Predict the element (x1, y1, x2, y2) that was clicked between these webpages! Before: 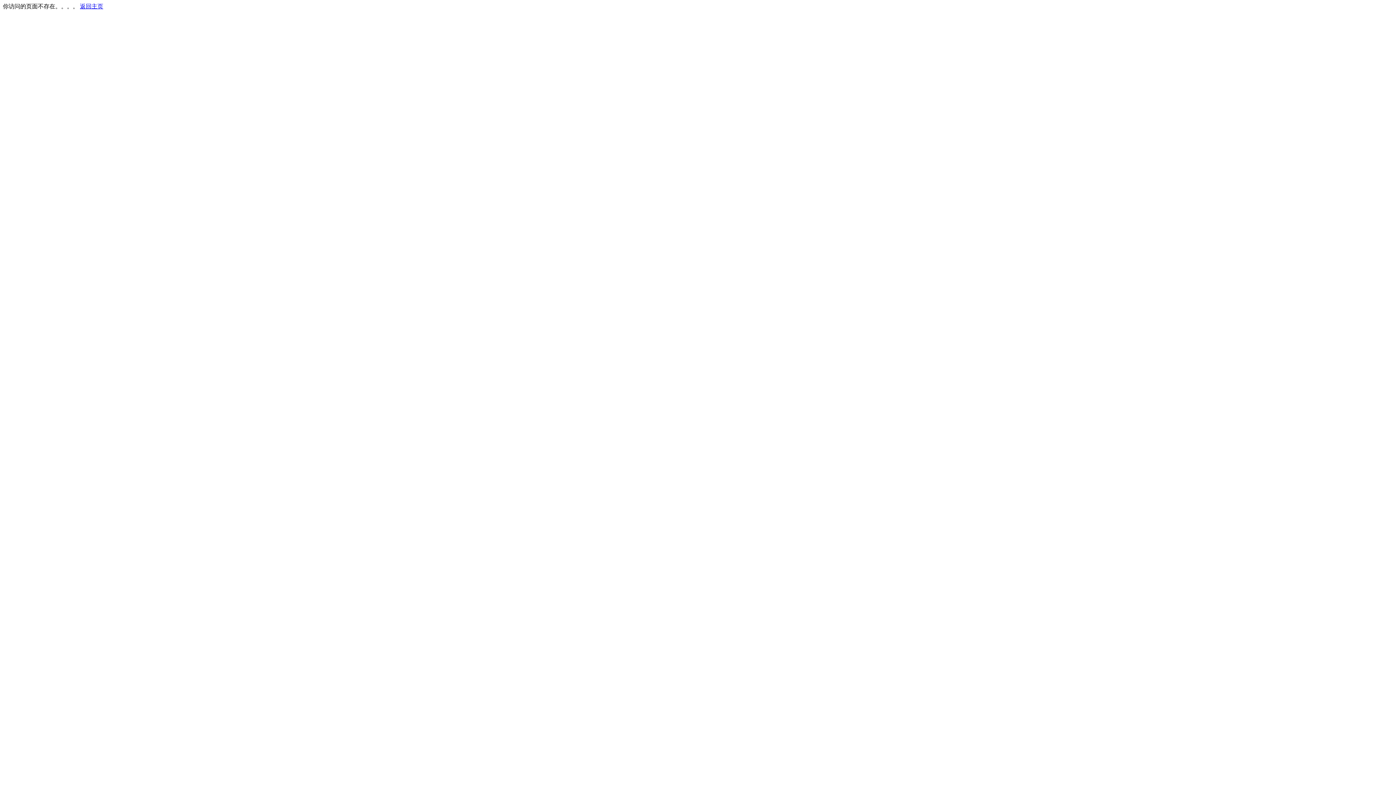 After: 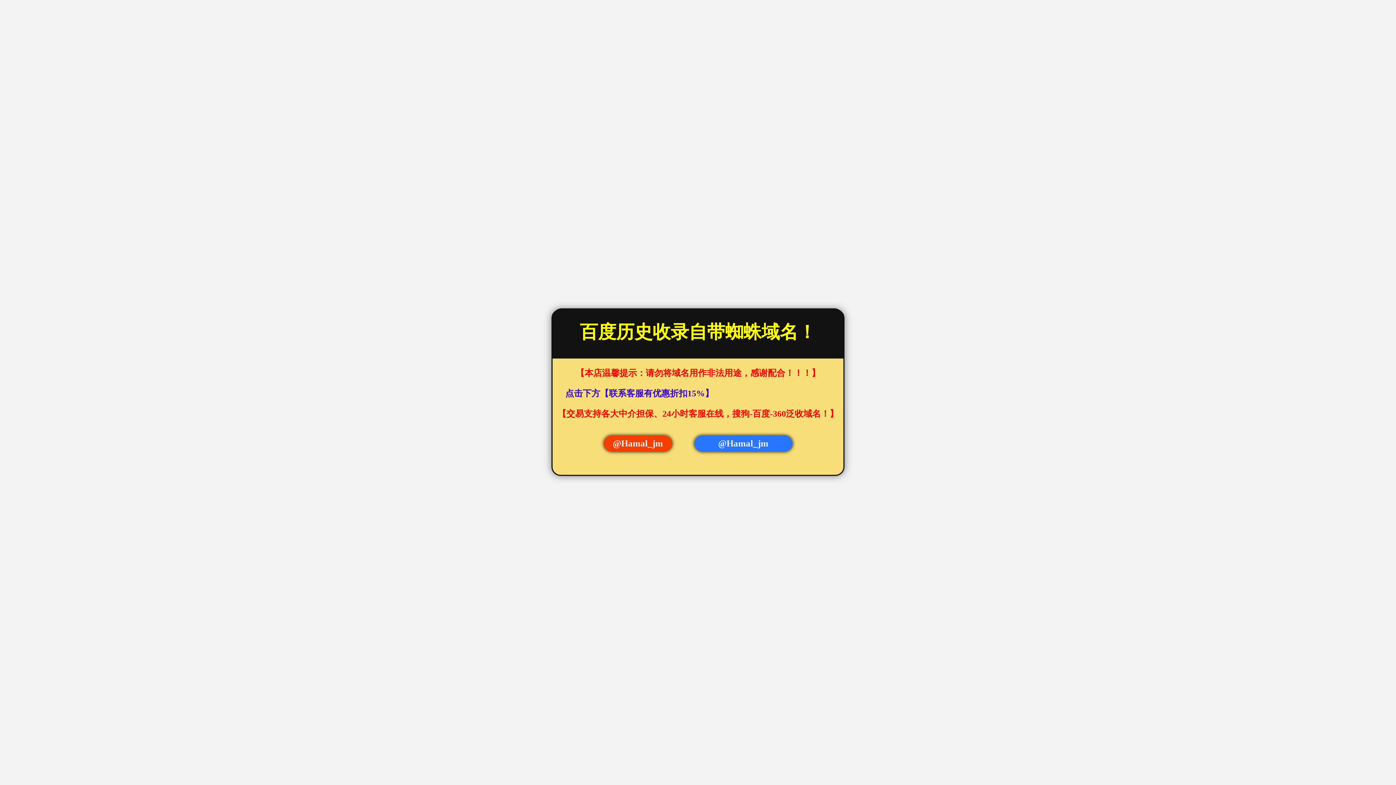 Action: label: 返回主页 bbox: (80, 3, 103, 9)